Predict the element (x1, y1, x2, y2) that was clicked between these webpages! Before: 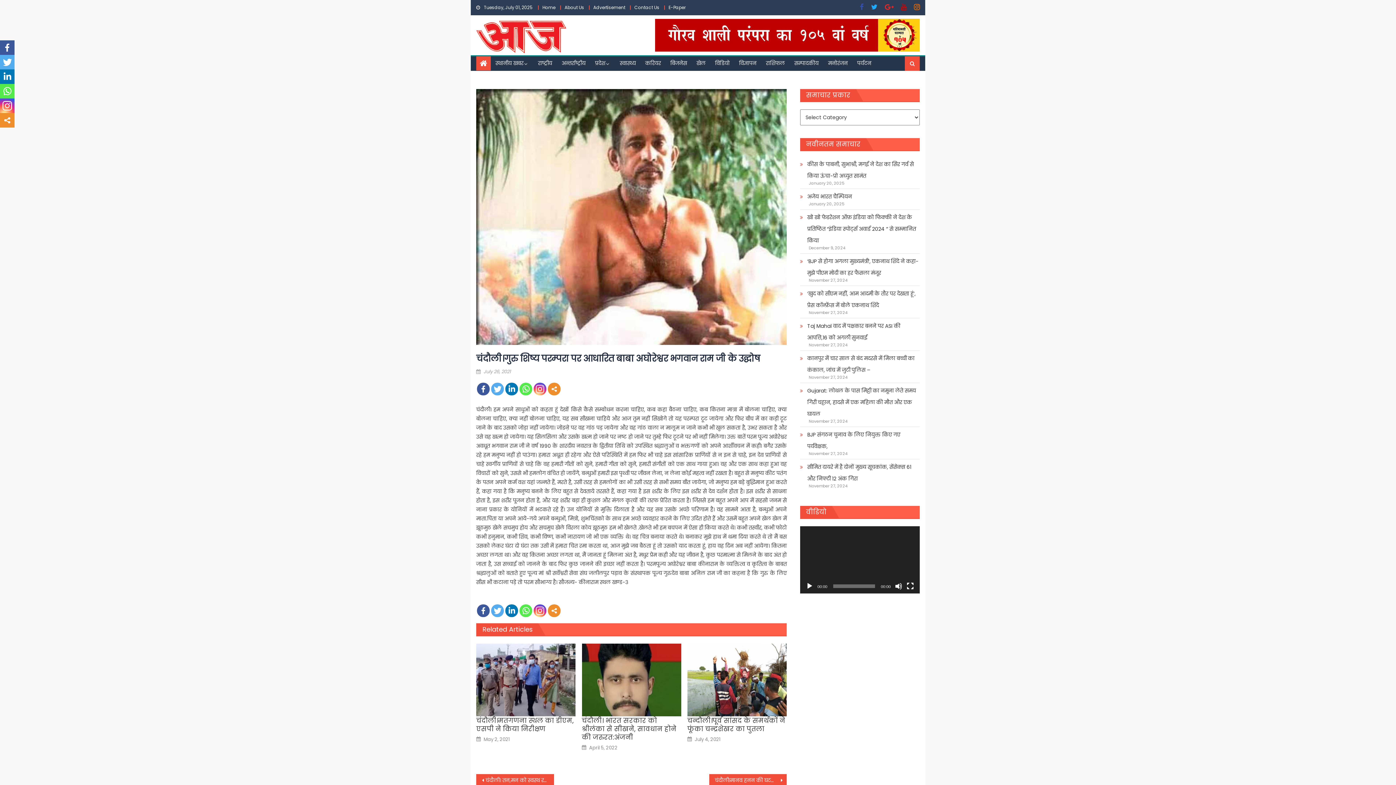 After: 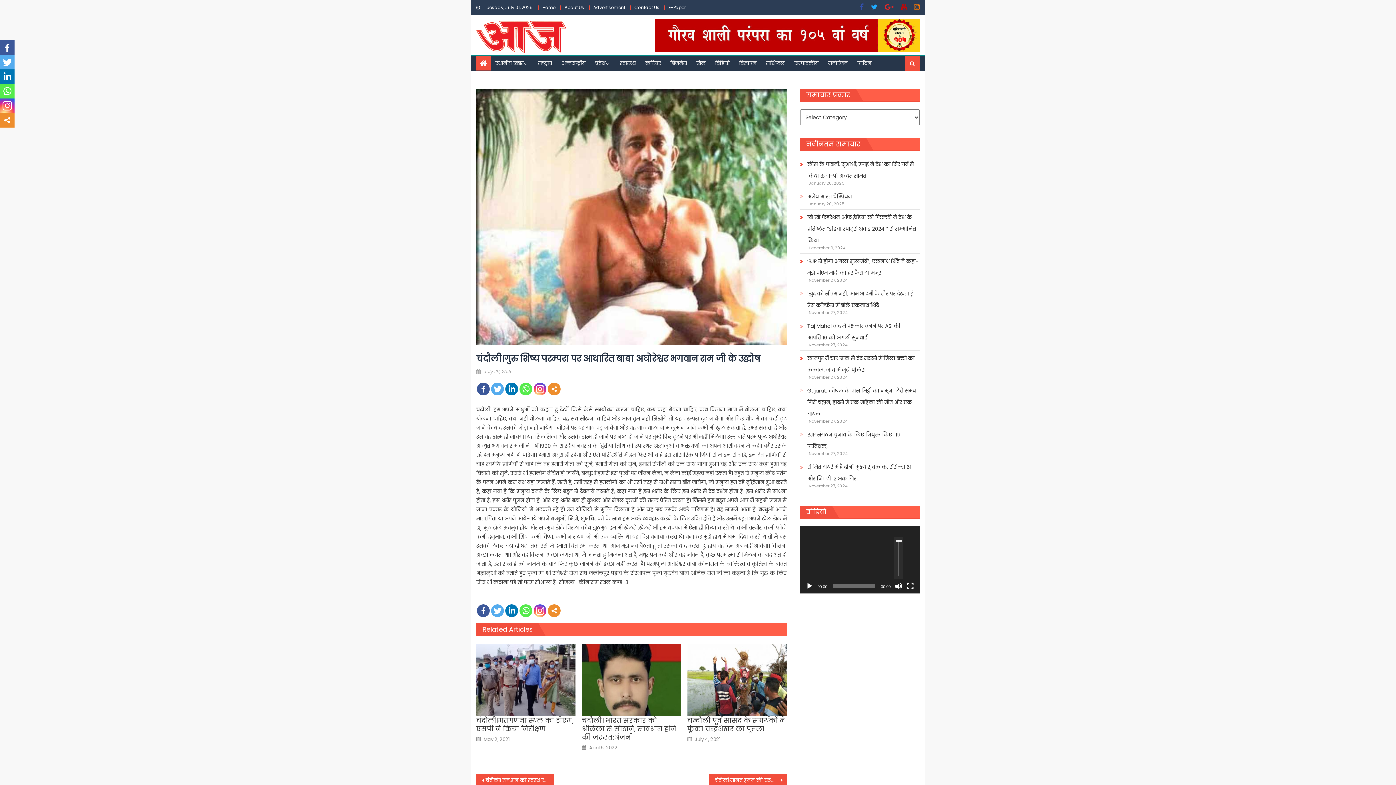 Action: bbox: (895, 583, 902, 590) label: Mute